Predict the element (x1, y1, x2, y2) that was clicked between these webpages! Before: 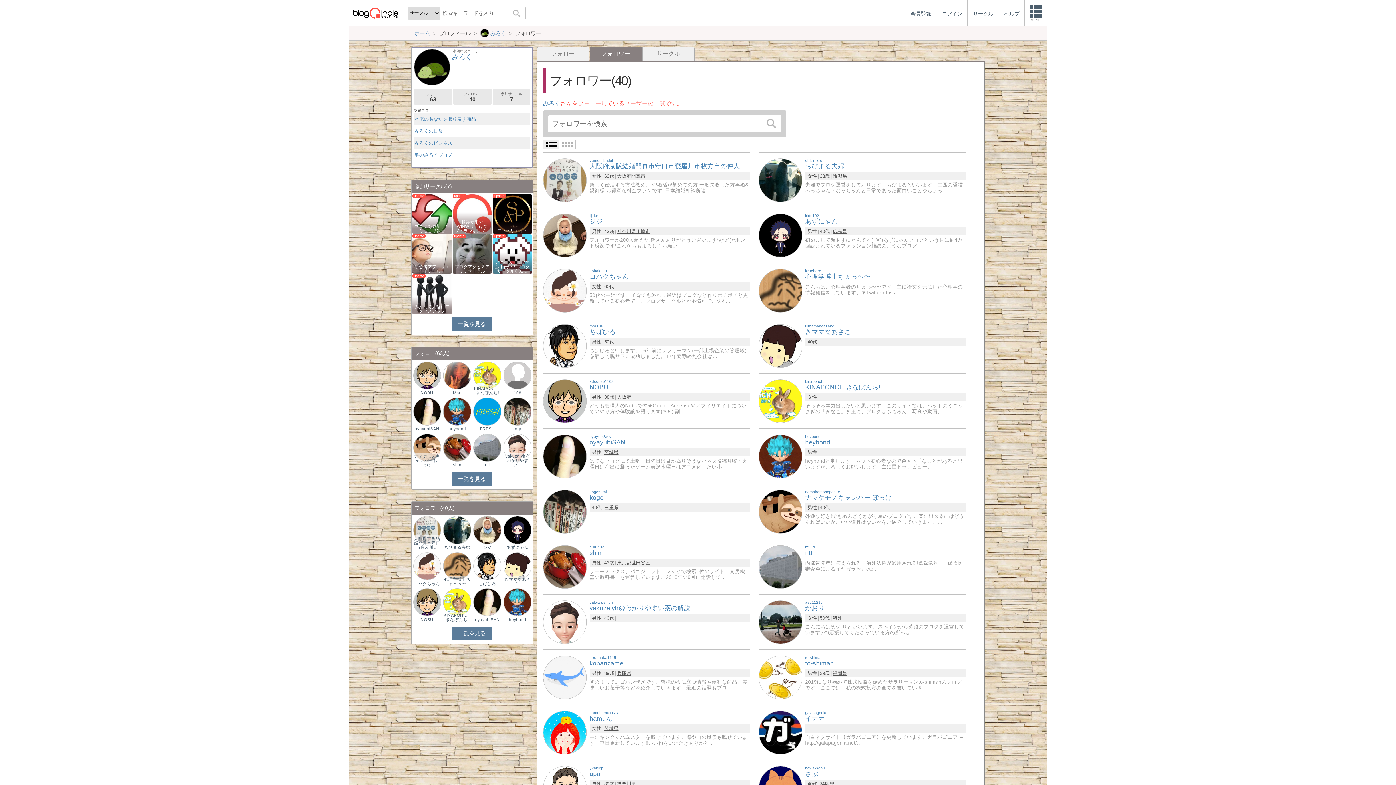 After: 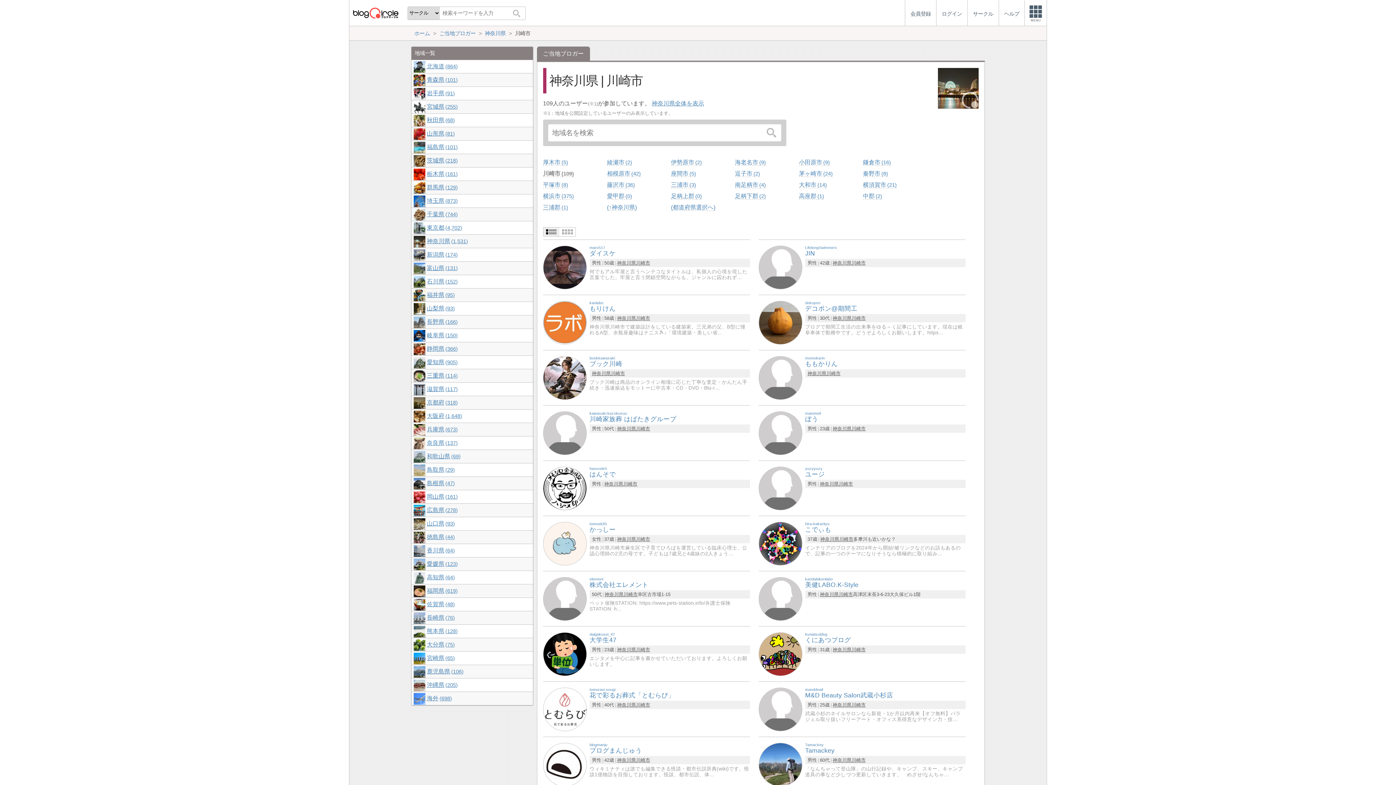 Action: label: 川崎市 bbox: (636, 228, 650, 234)